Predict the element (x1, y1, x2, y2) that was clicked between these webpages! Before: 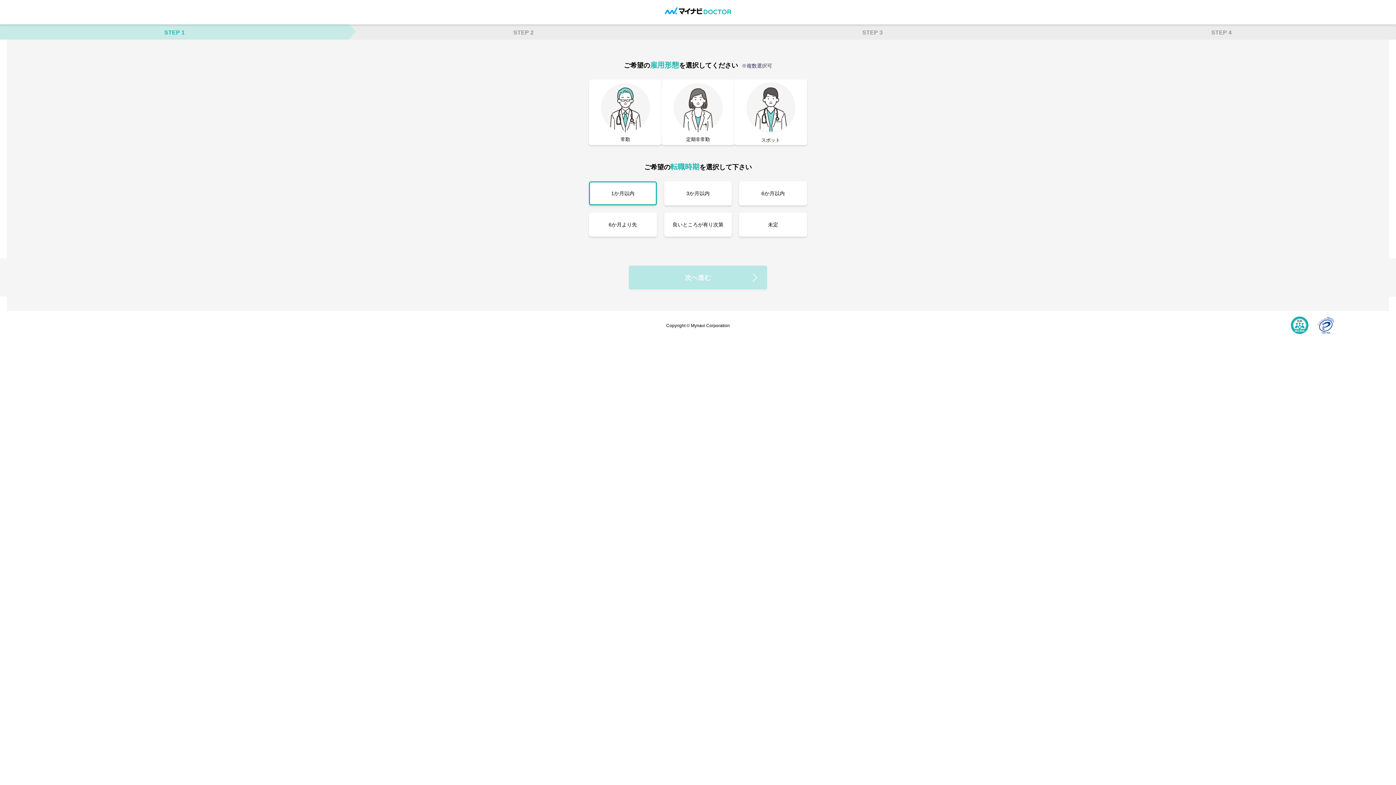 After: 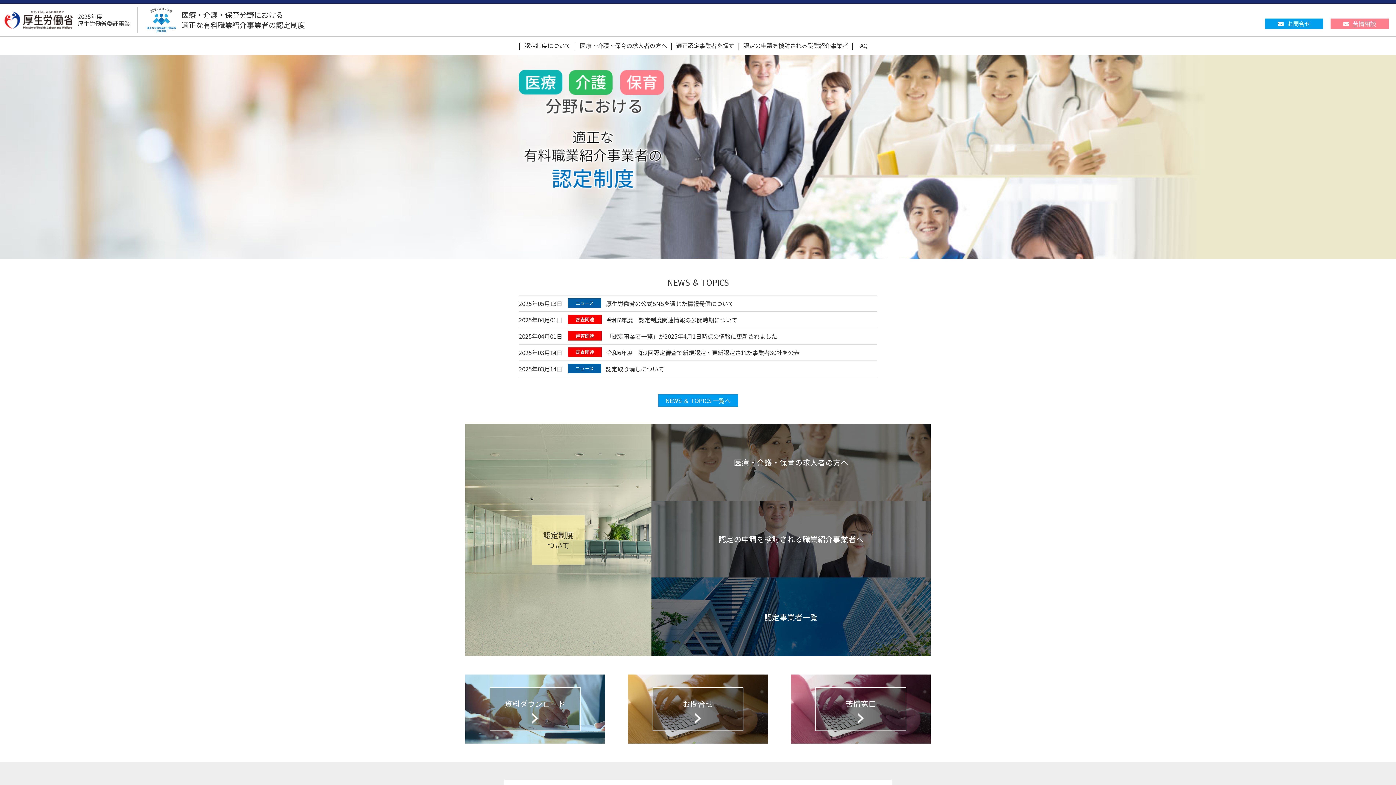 Action: bbox: (1291, 316, 1308, 335)